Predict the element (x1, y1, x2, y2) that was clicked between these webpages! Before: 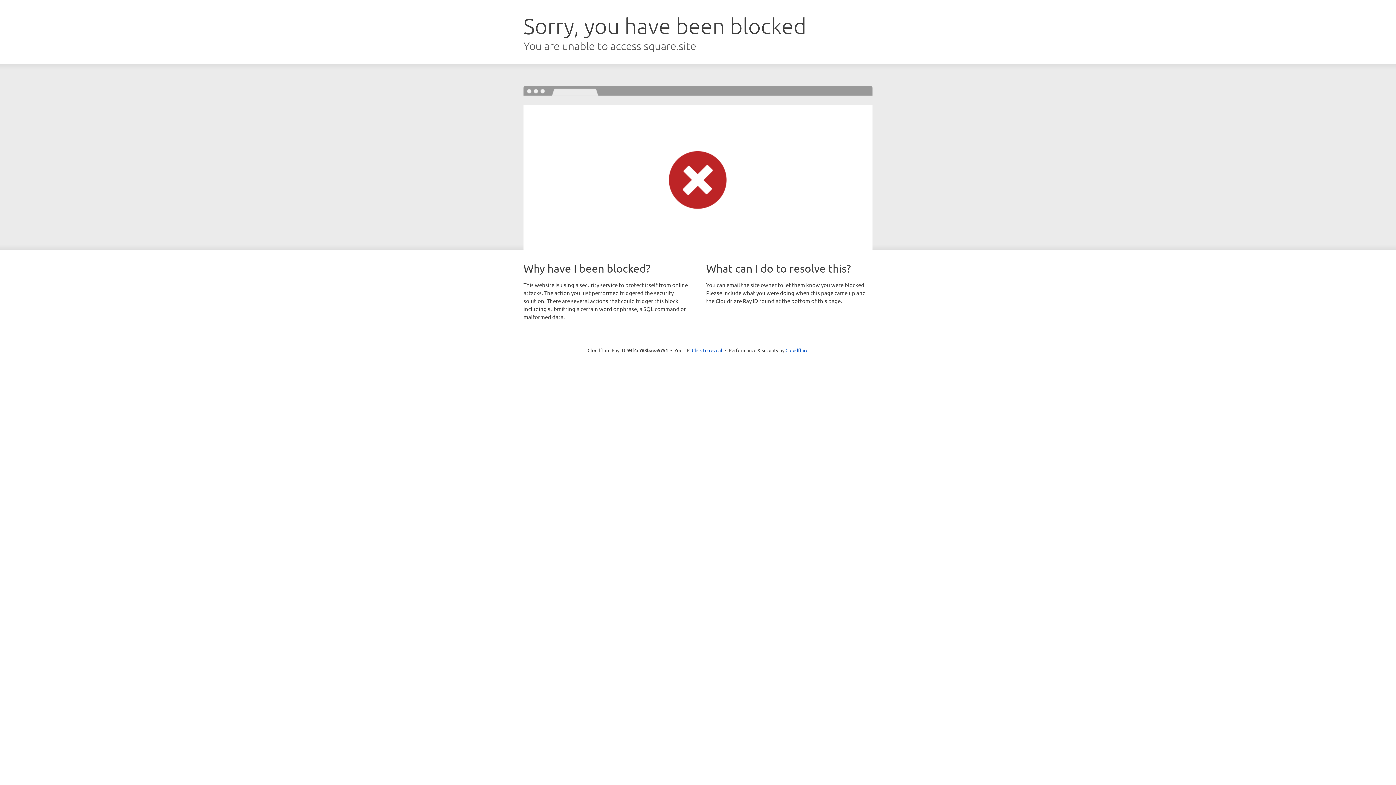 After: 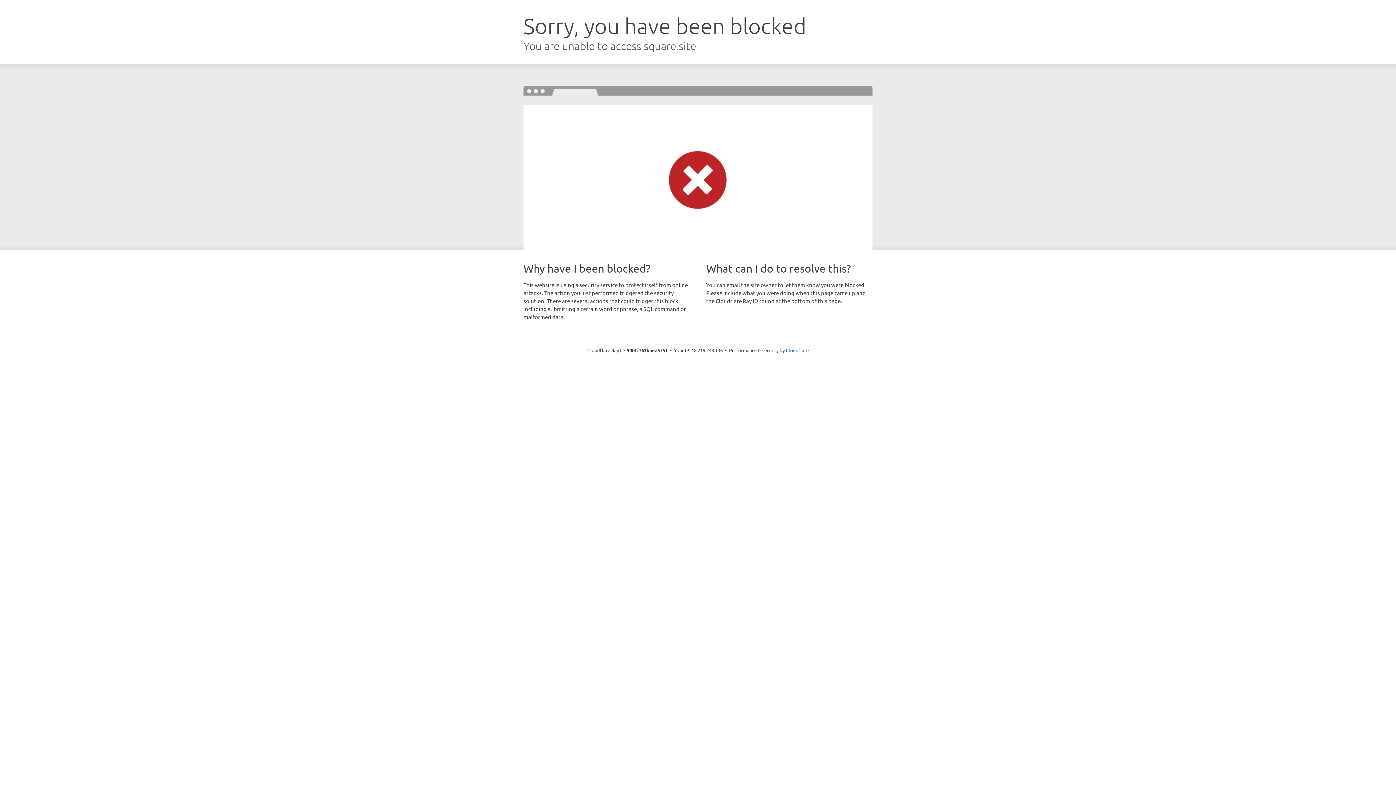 Action: label: Click to reveal bbox: (692, 346, 722, 353)